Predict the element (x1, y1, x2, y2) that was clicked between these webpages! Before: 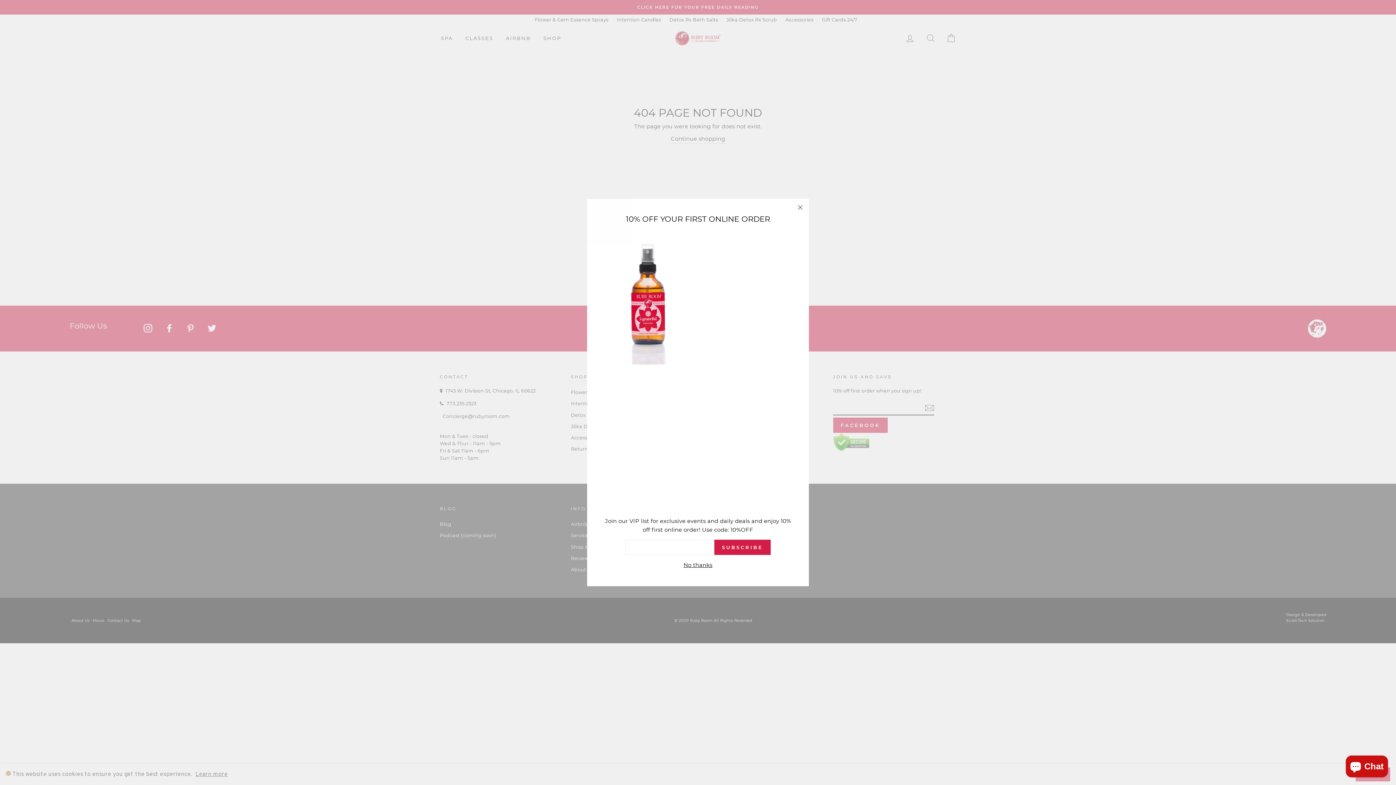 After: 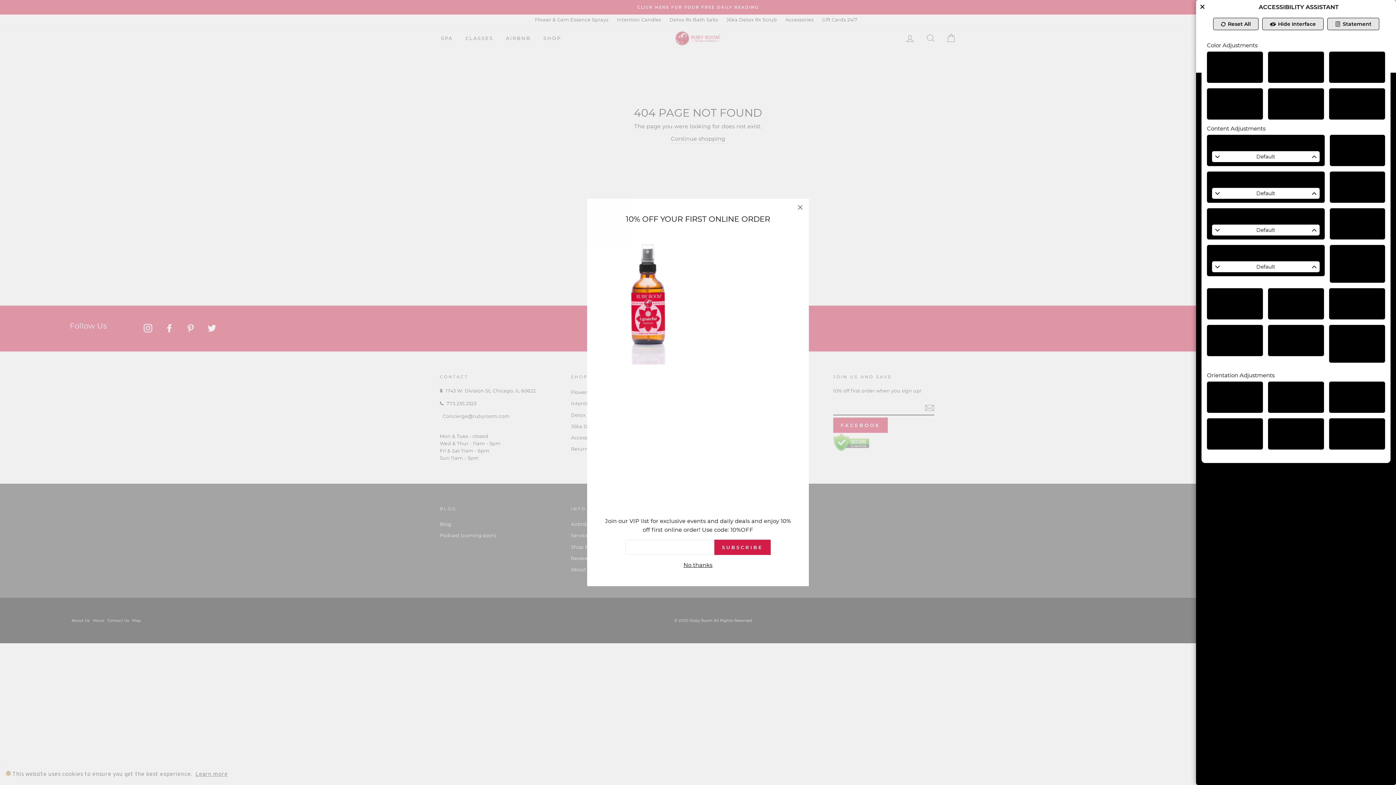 Action: bbox: (1390, 756, 1396, 780) label: Web Accessibility Initiative